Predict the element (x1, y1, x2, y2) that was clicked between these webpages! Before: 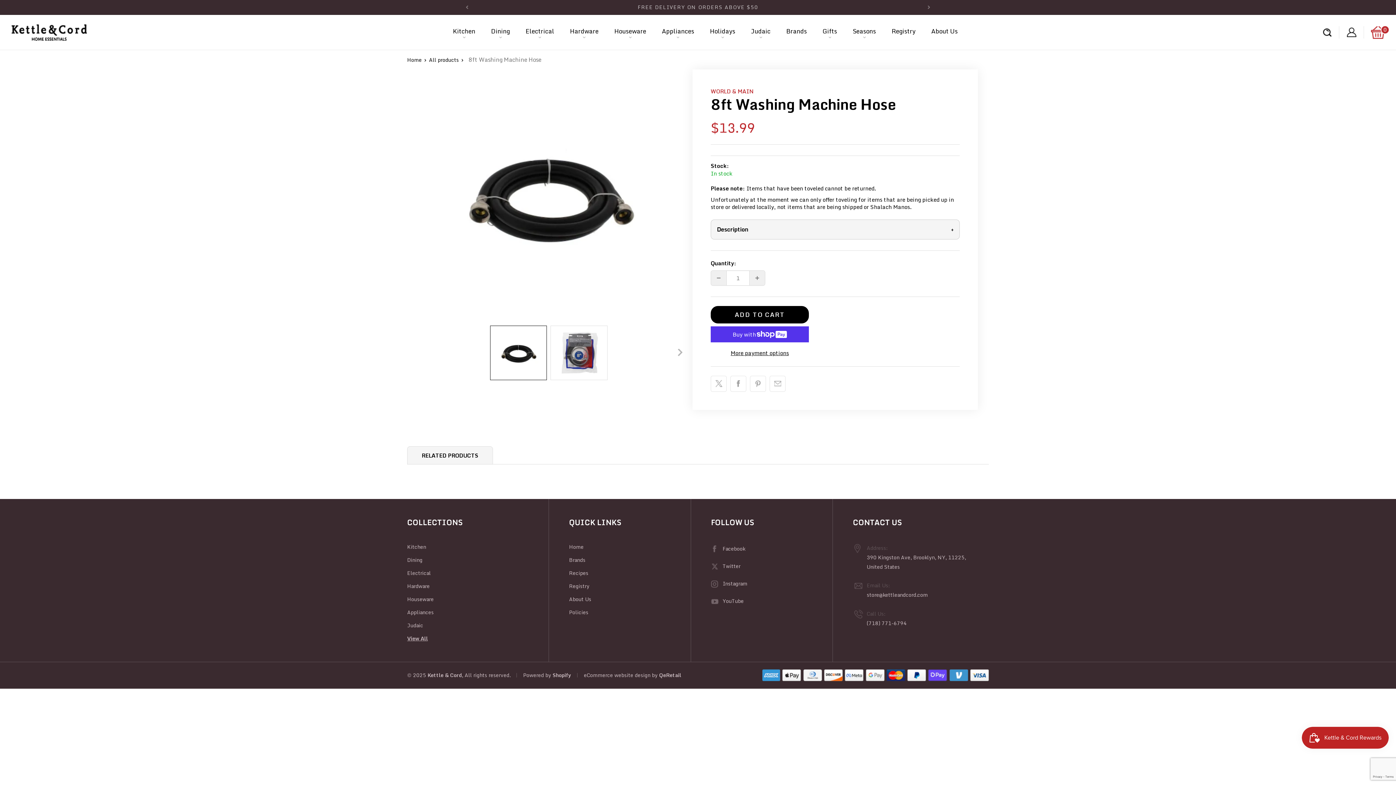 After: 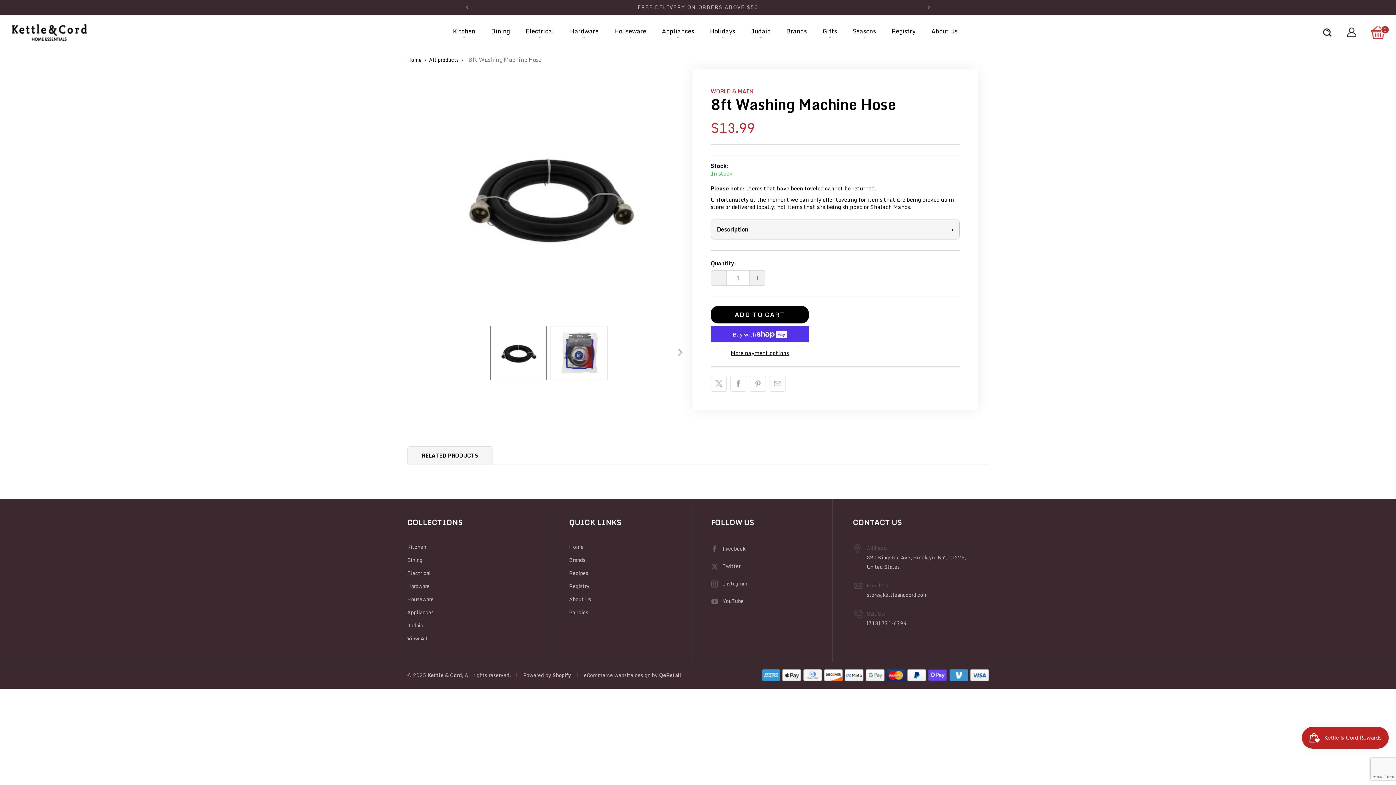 Action: bbox: (488, 324, 548, 382)